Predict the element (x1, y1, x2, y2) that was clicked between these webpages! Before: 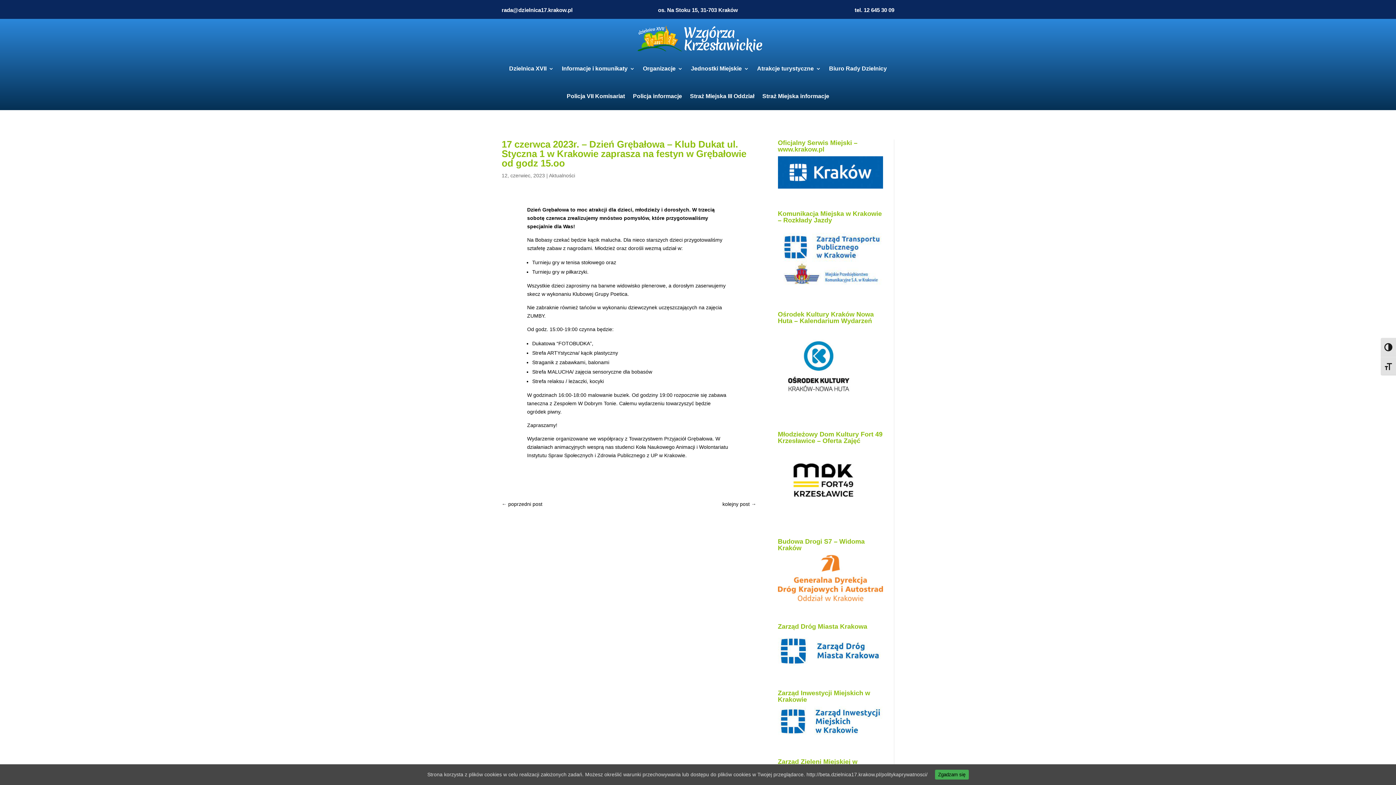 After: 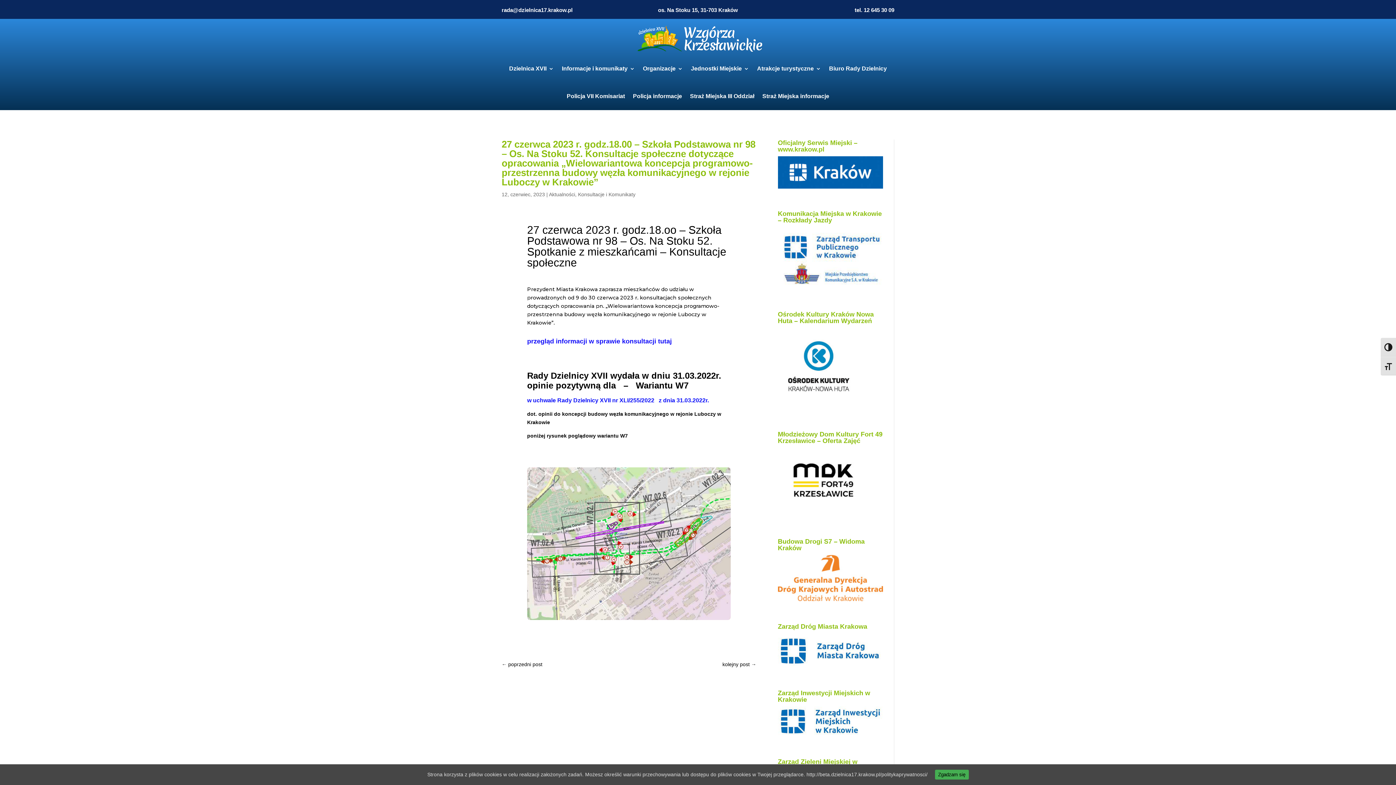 Action: bbox: (501, 500, 542, 508) label: ← poprzedni post